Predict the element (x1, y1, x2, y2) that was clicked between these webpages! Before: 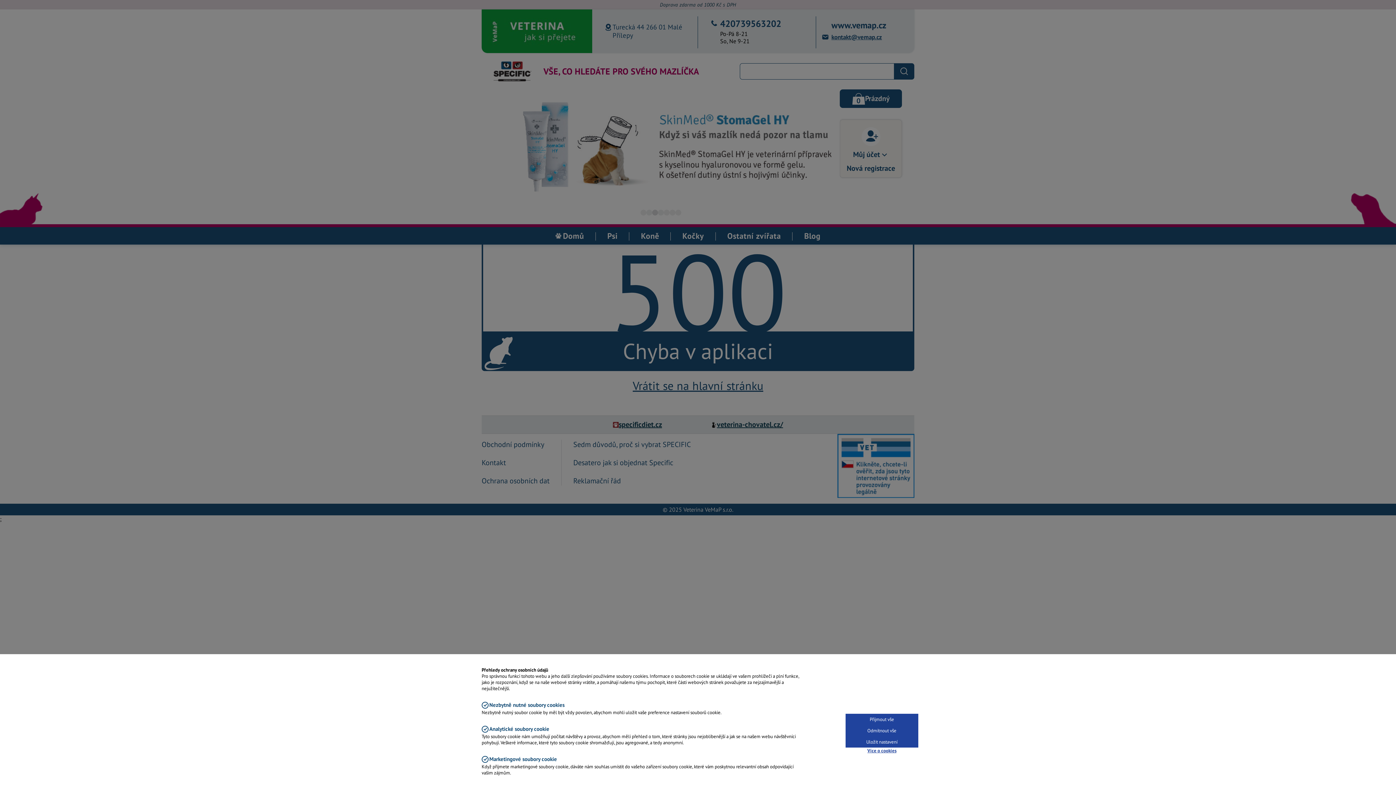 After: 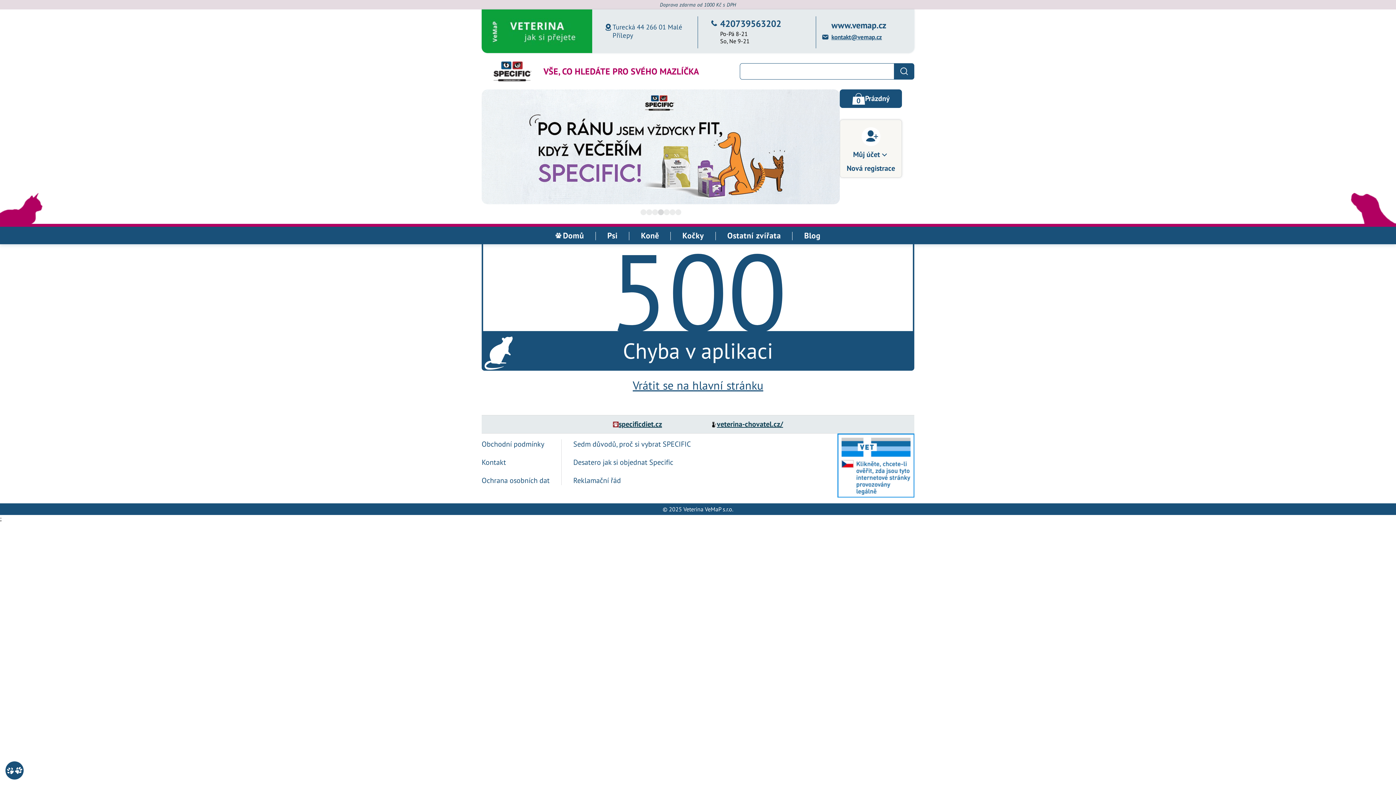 Action: bbox: (845, 714, 918, 725) label: Přijmout vše